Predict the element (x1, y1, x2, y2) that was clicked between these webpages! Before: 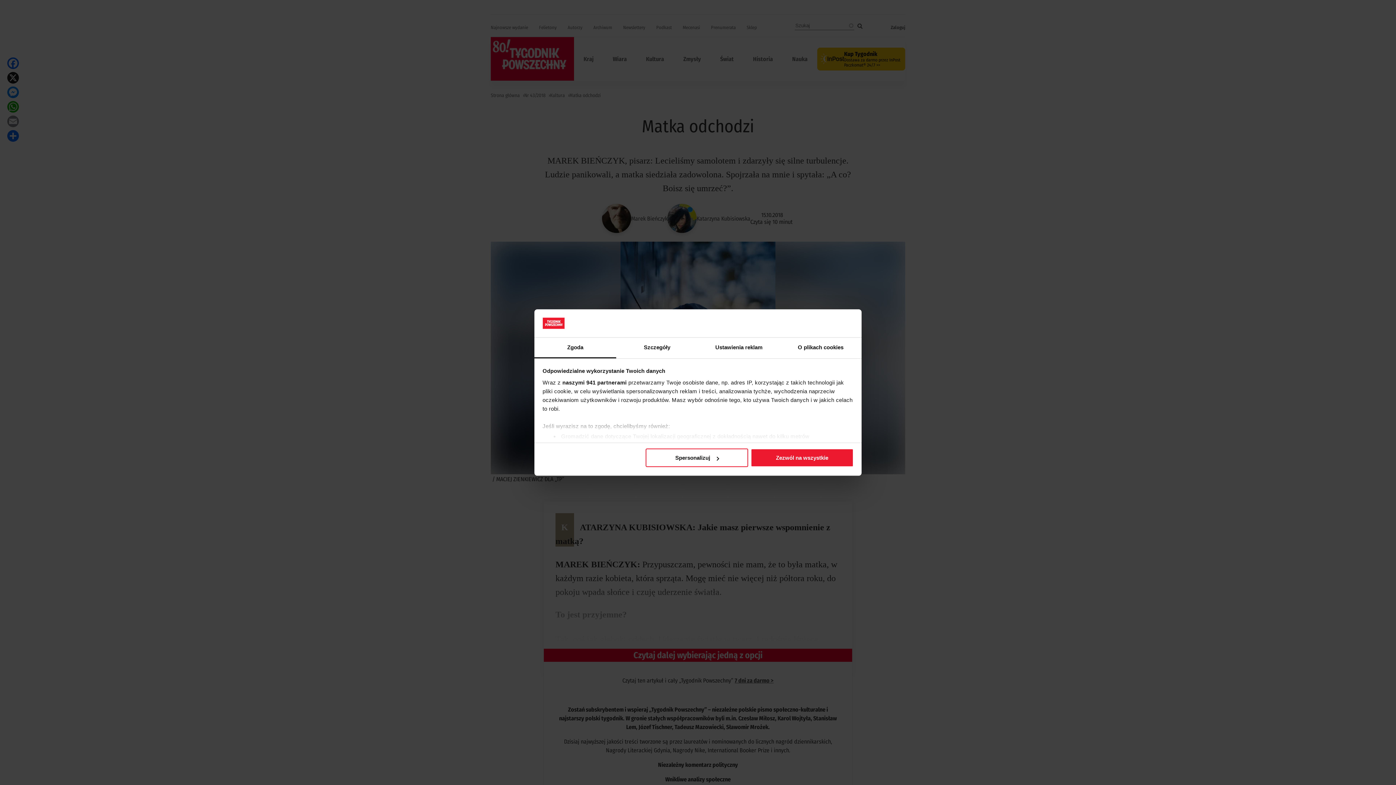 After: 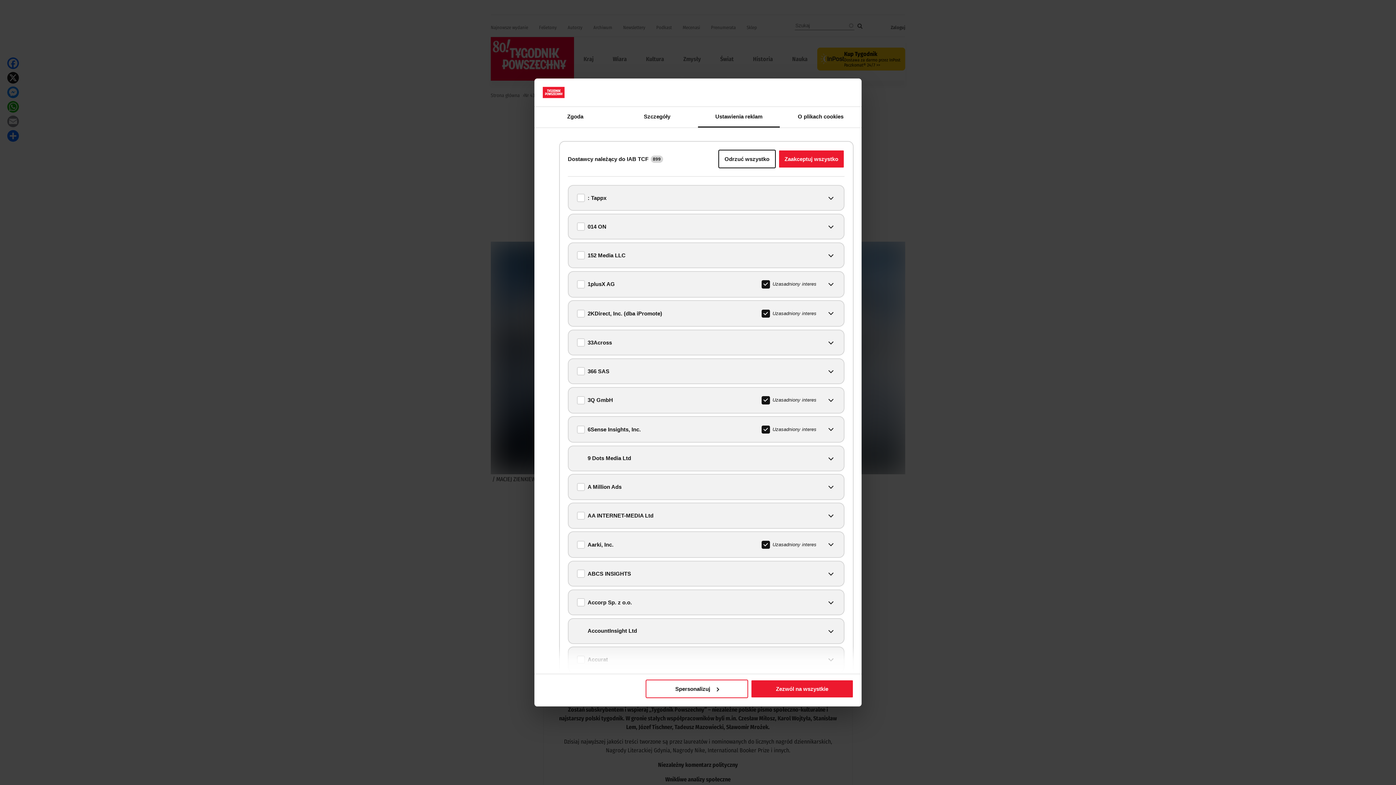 Action: label: naszymi 941 partnerami bbox: (562, 379, 626, 385)